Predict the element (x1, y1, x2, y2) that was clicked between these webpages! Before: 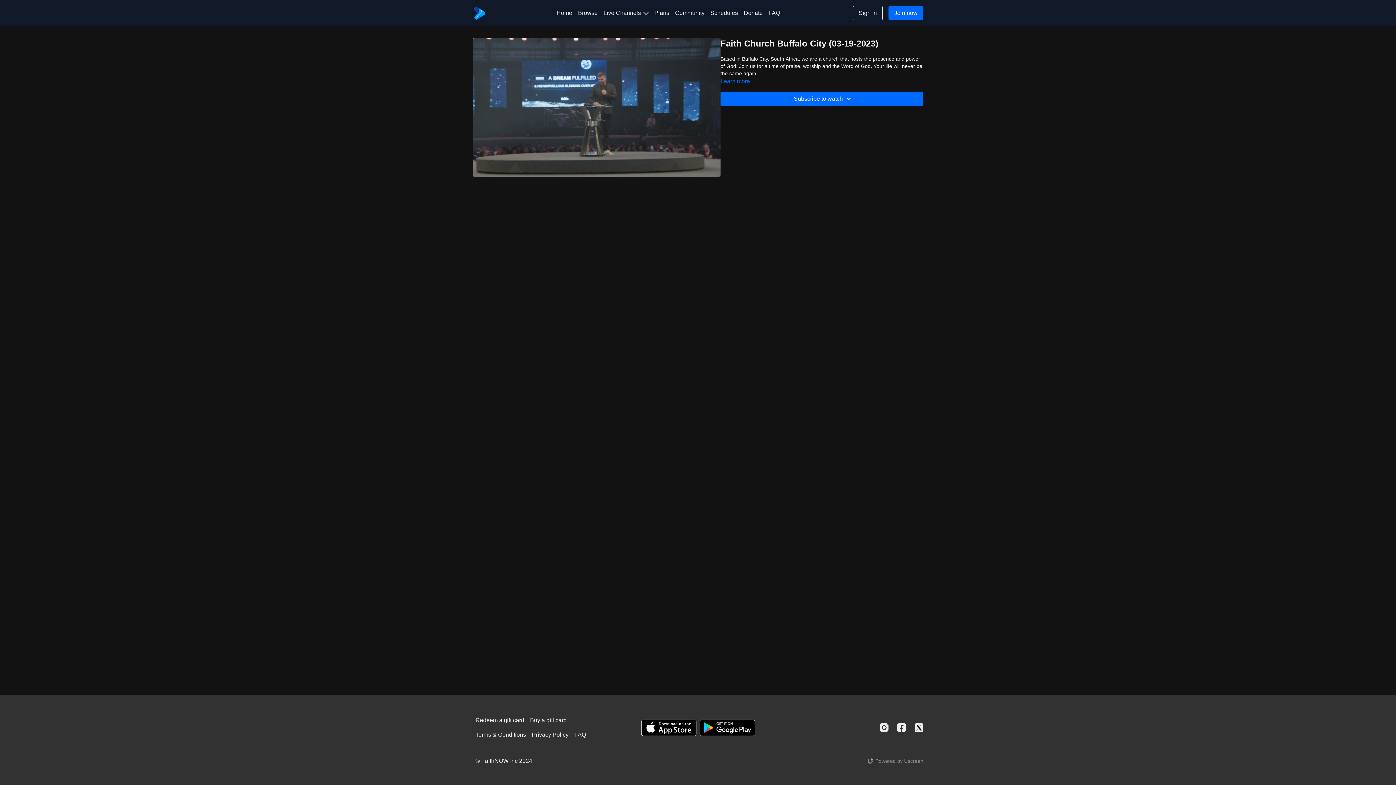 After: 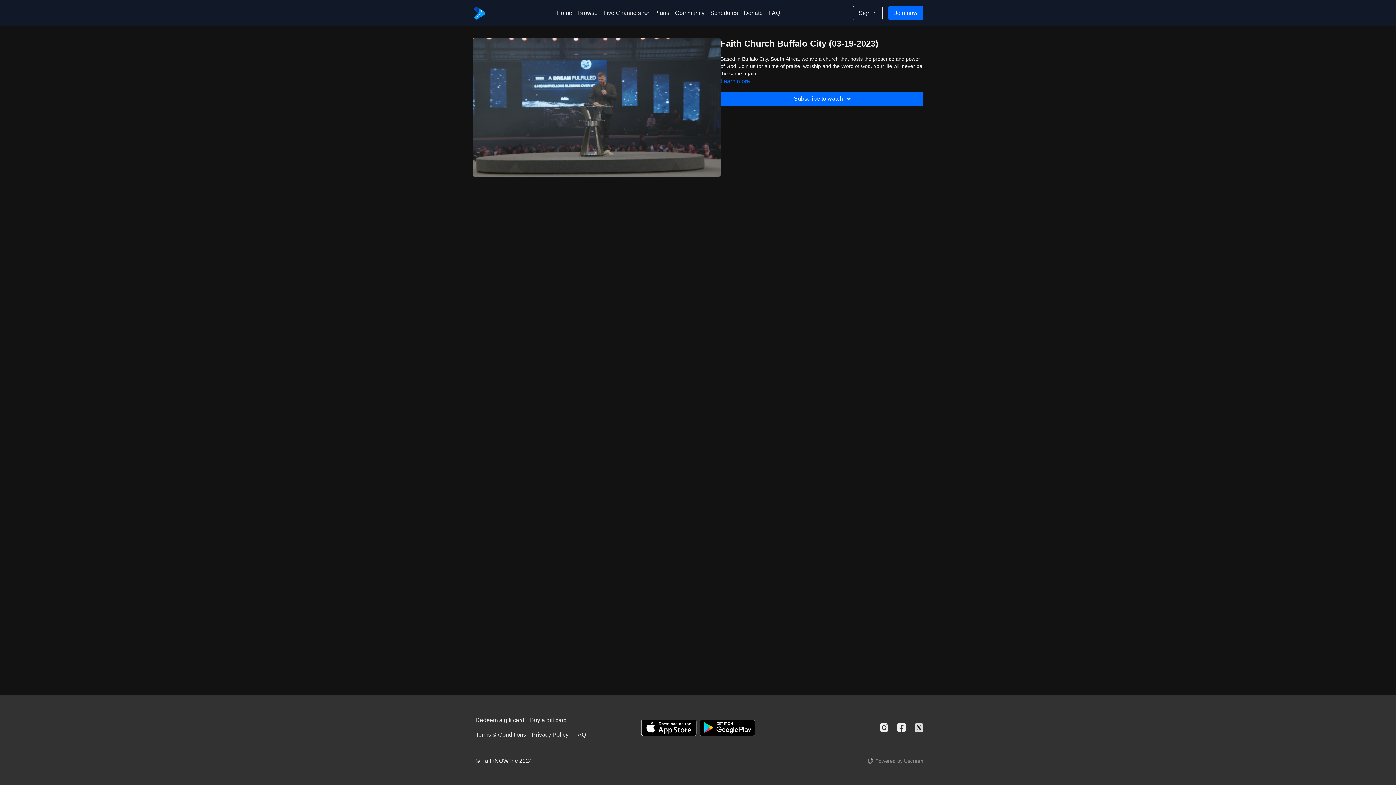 Action: label: Twitter bbox: (914, 723, 923, 732)